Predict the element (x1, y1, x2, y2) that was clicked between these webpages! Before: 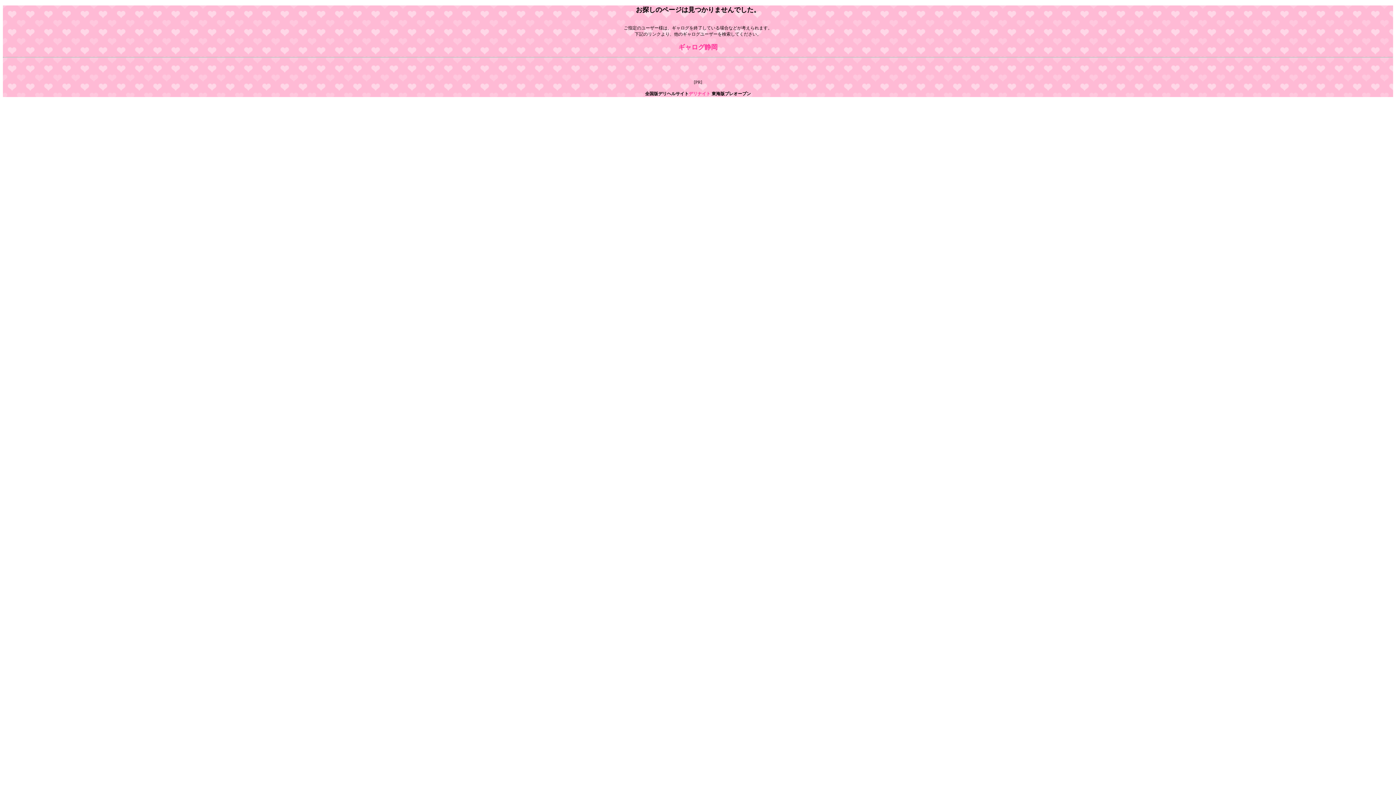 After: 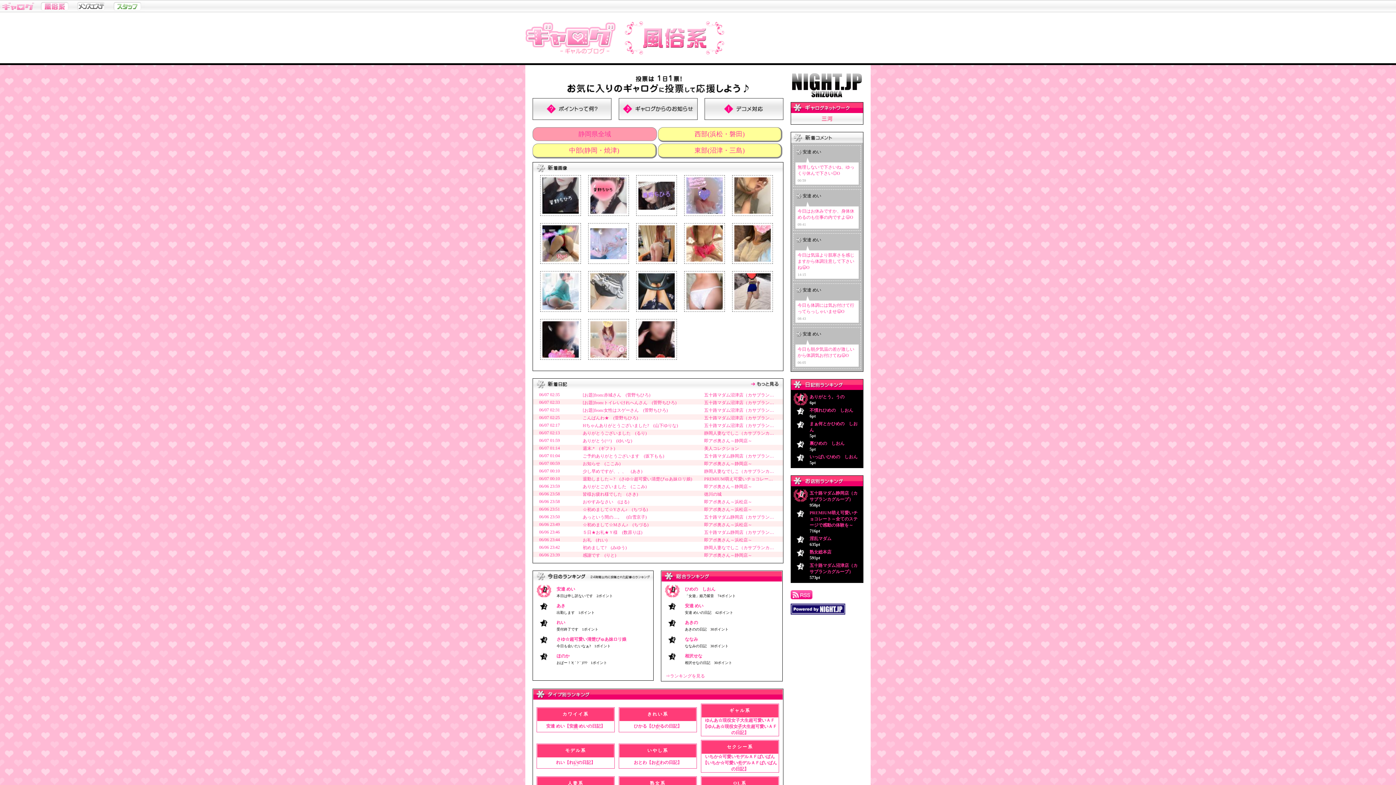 Action: bbox: (678, 43, 717, 50) label: ギャログ静岡